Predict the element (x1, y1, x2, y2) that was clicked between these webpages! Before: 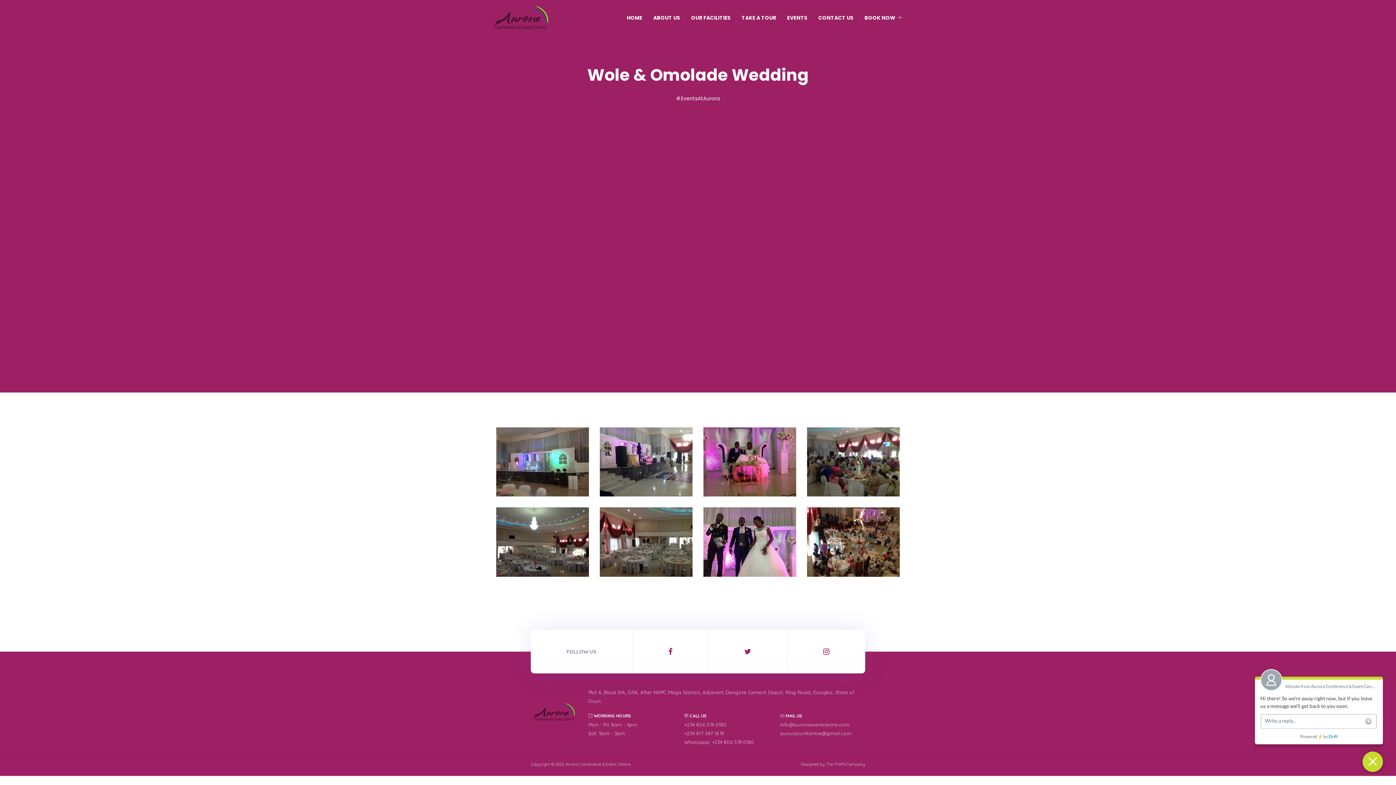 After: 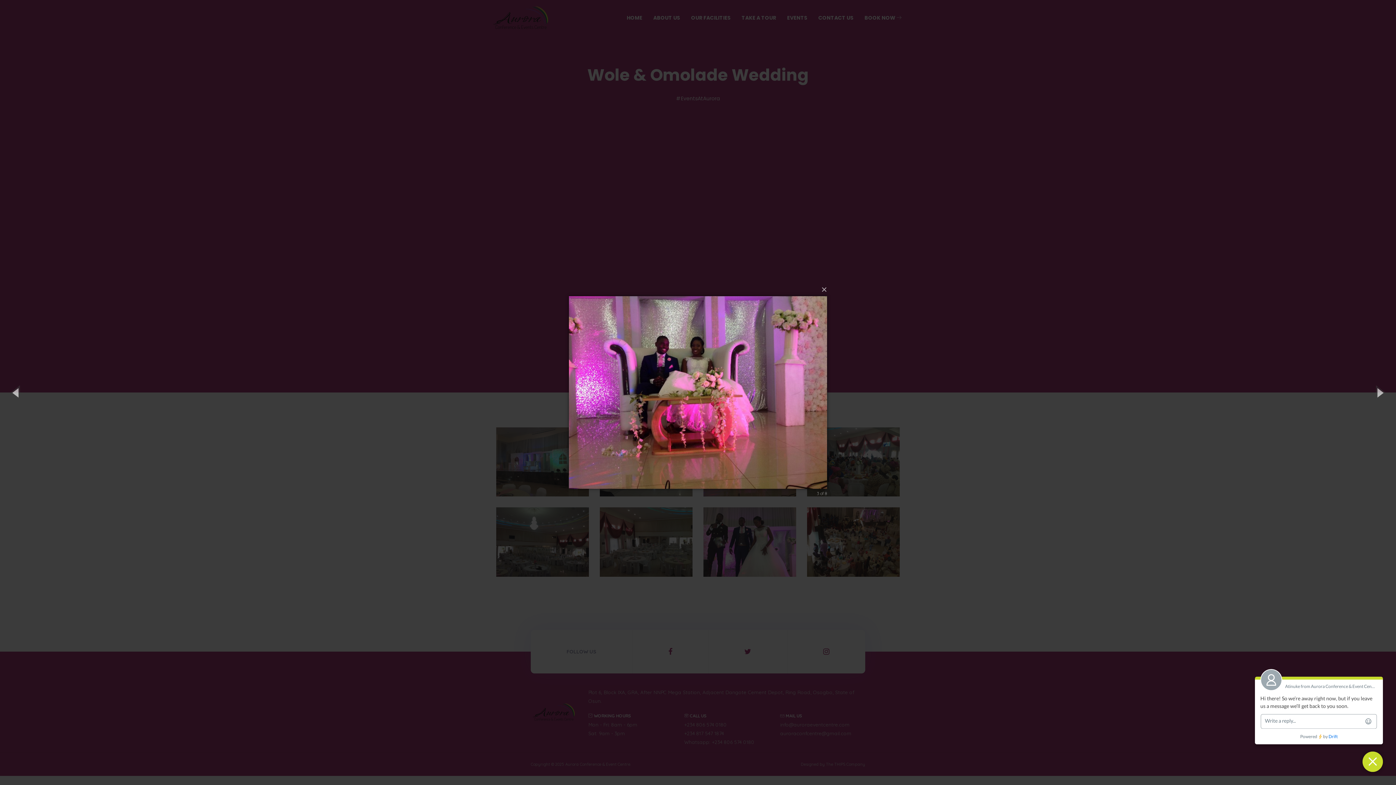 Action: bbox: (703, 427, 796, 496)